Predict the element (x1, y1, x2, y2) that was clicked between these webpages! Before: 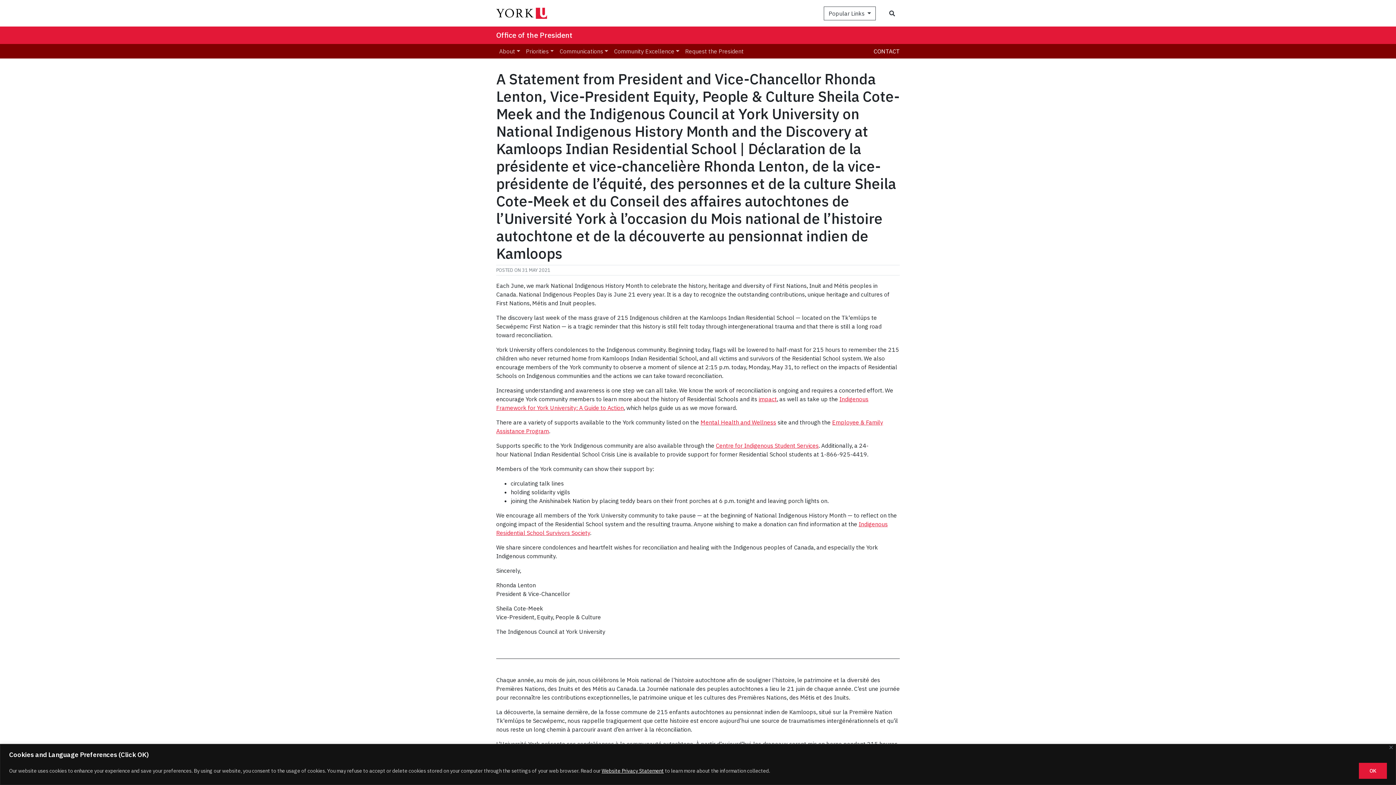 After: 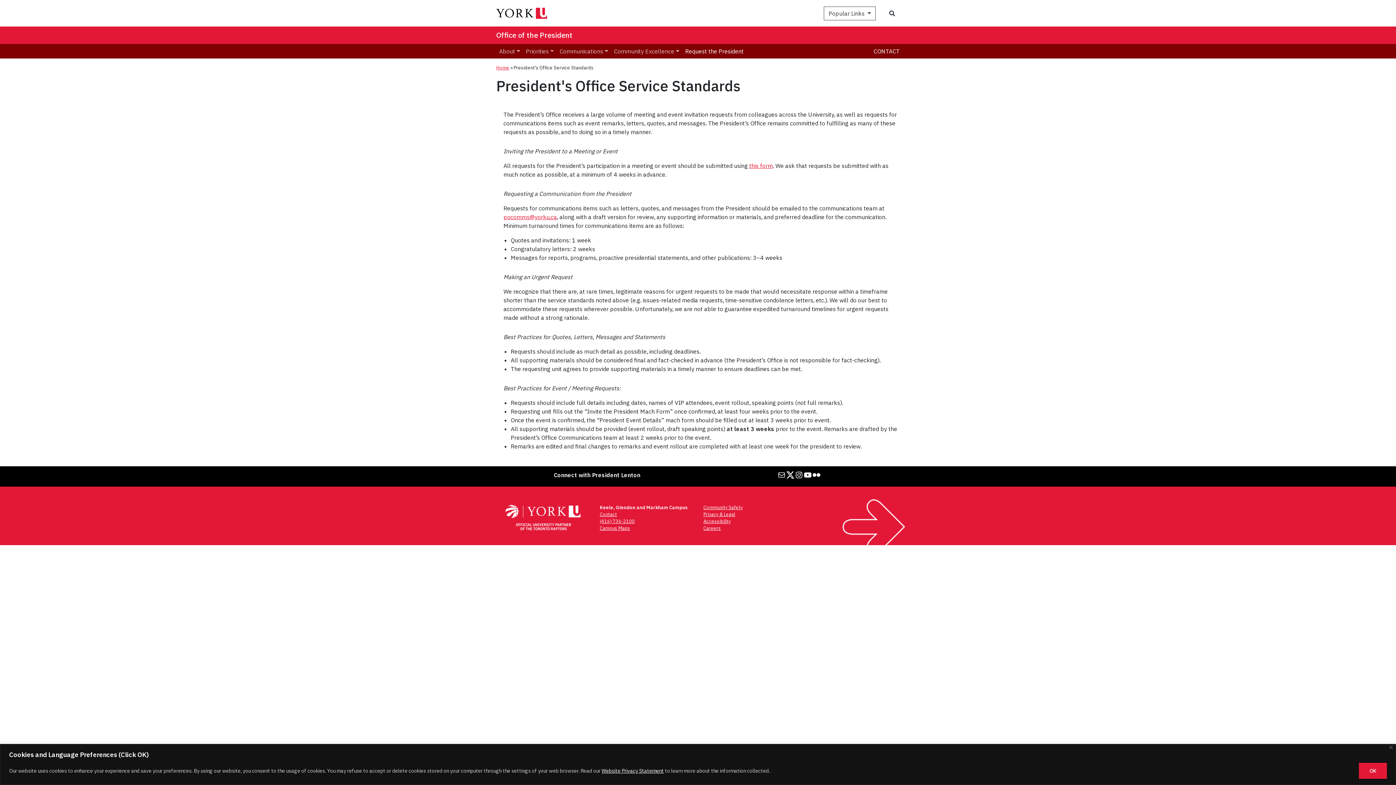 Action: label: Request the President bbox: (682, 44, 746, 58)